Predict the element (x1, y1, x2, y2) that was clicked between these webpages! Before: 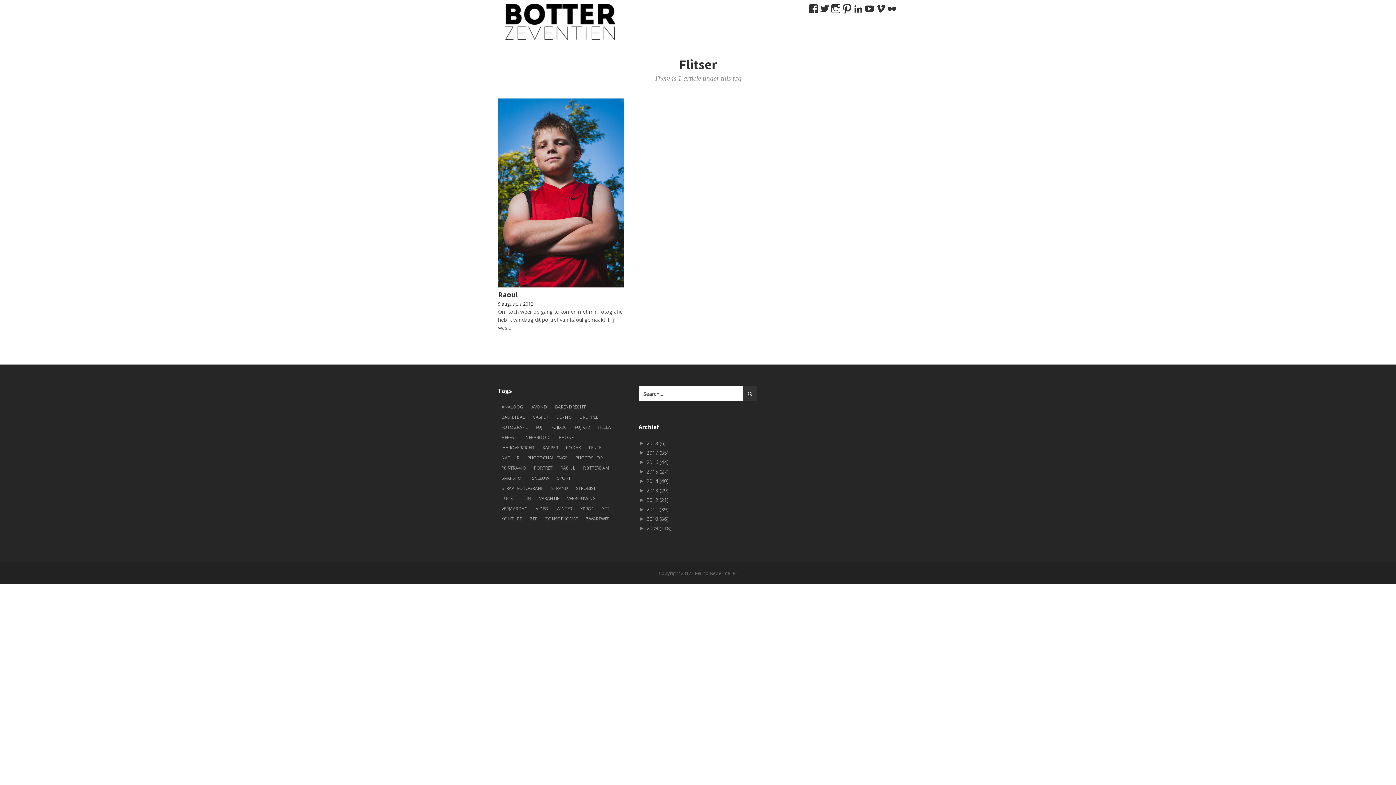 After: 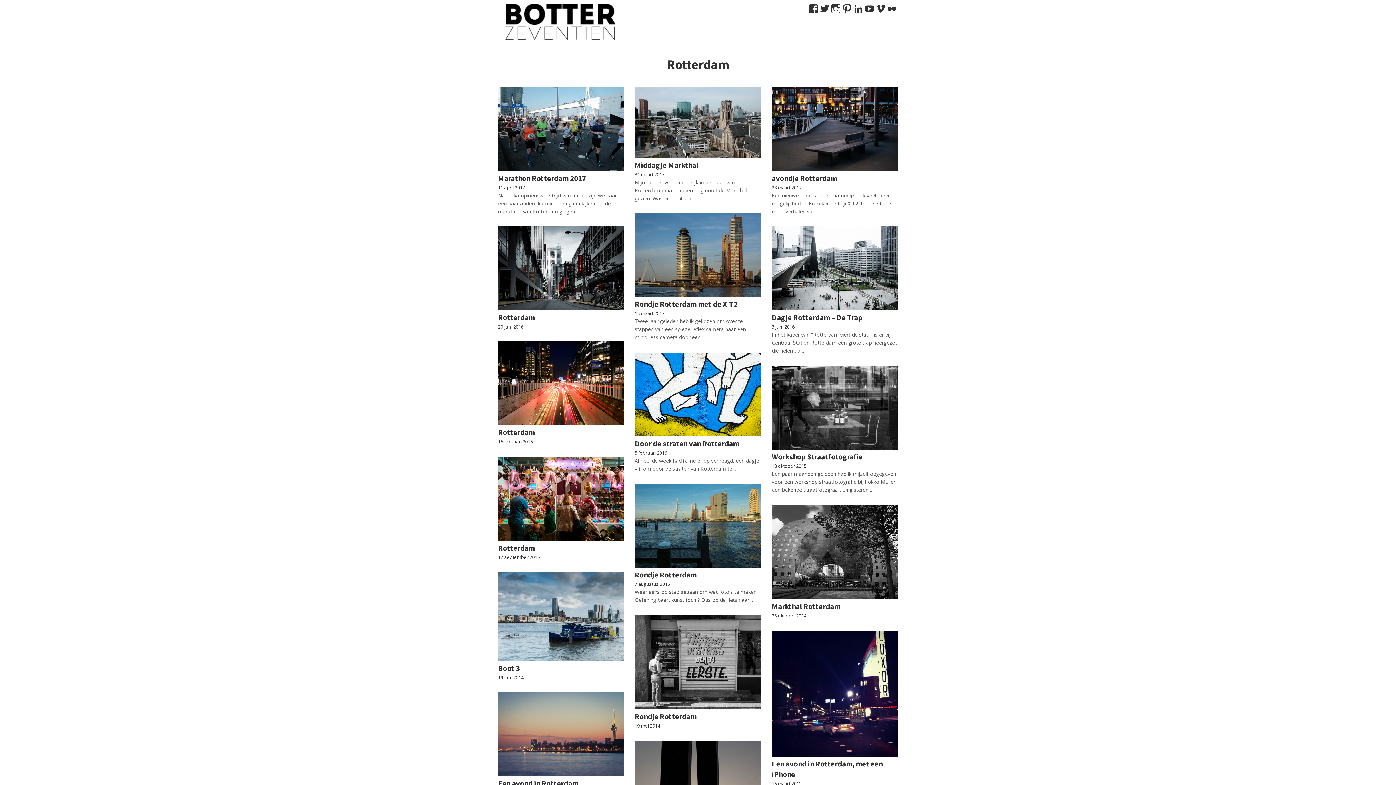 Action: bbox: (579, 463, 612, 472) label: Rotterdam (22 items)